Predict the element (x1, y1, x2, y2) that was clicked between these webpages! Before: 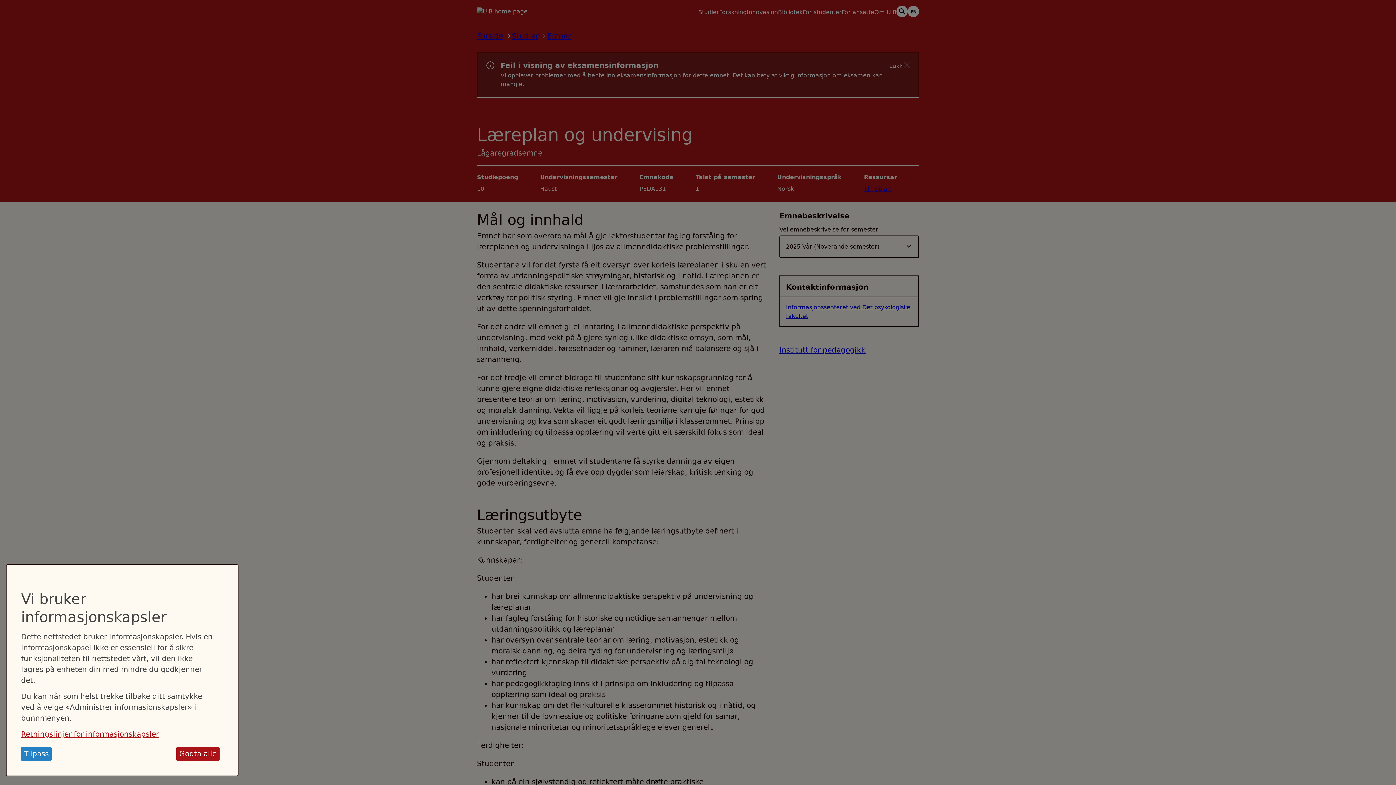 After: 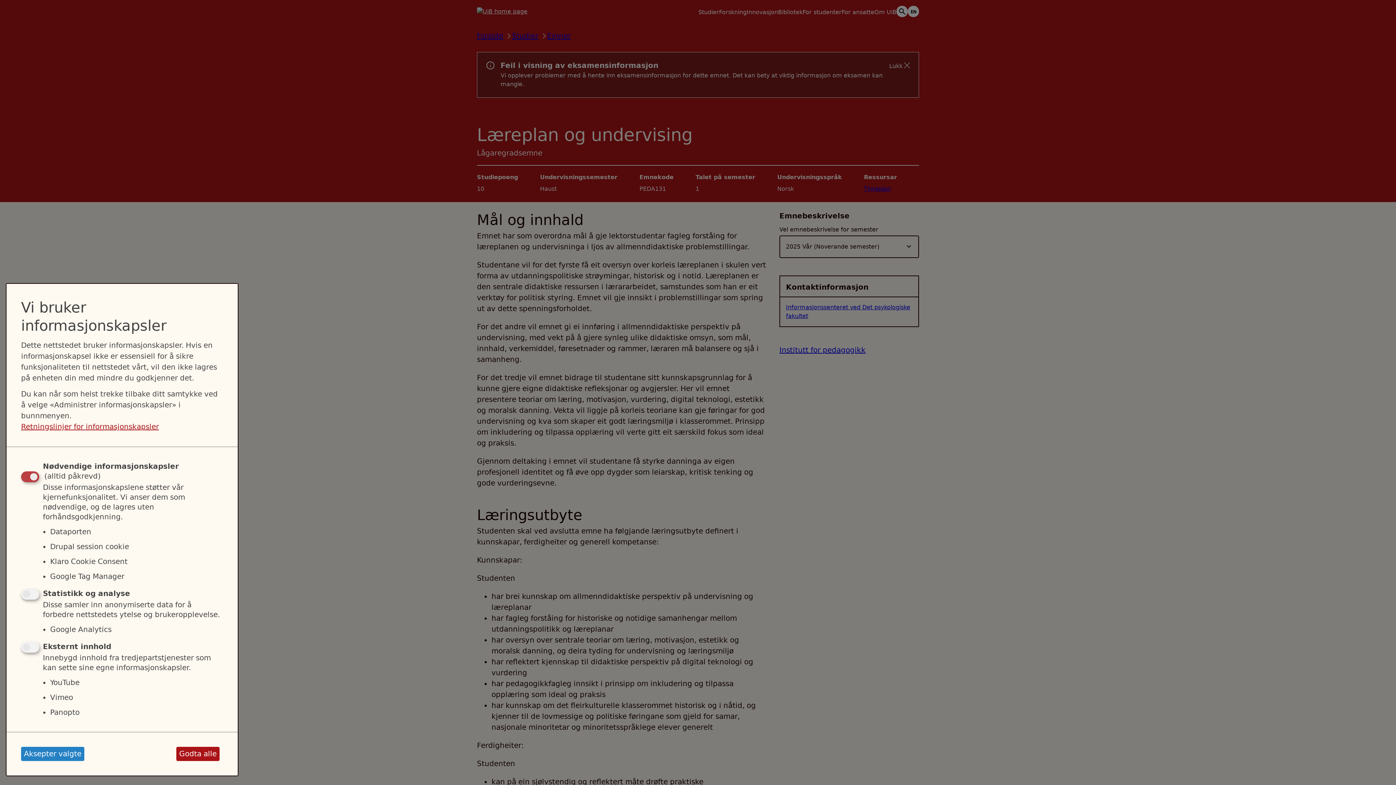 Action: label: Tilpass bbox: (21, 747, 51, 761)